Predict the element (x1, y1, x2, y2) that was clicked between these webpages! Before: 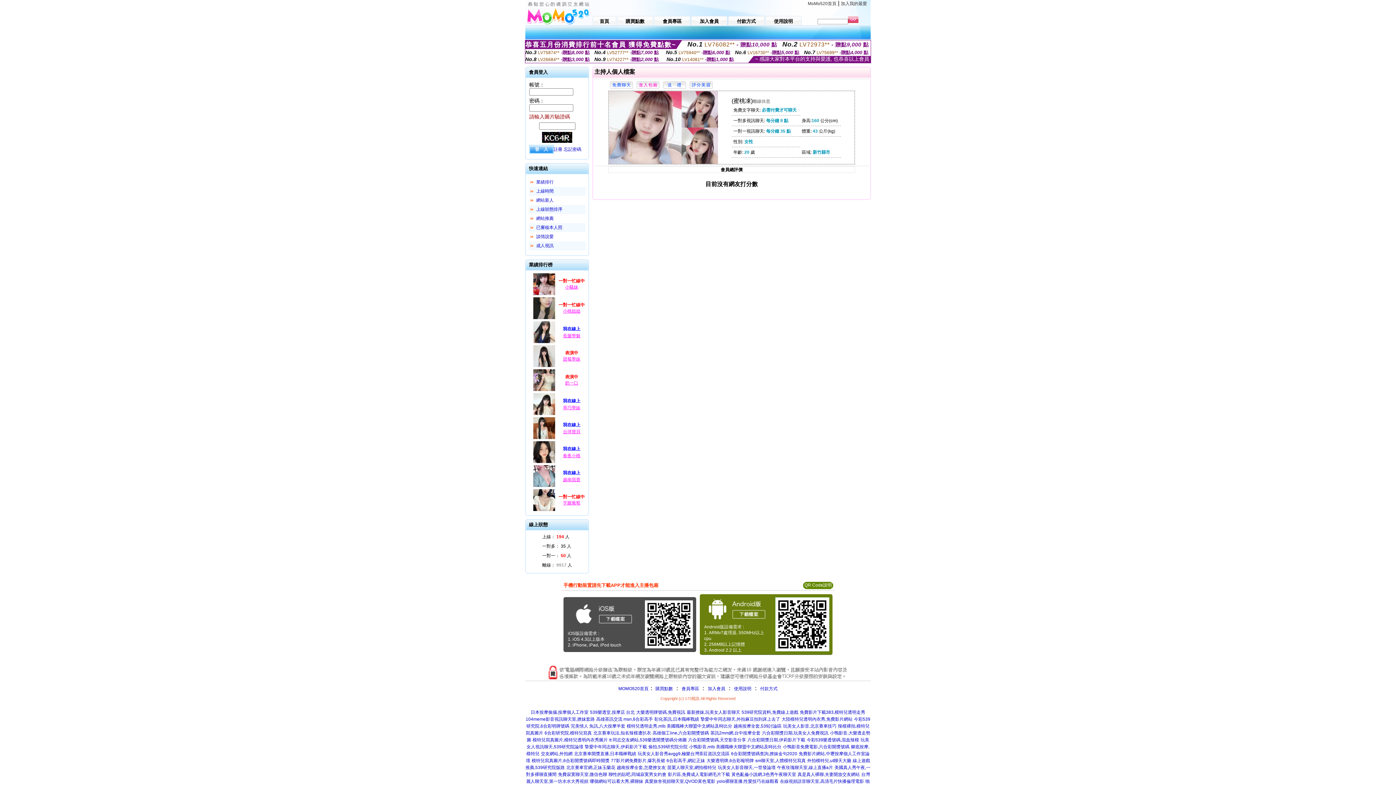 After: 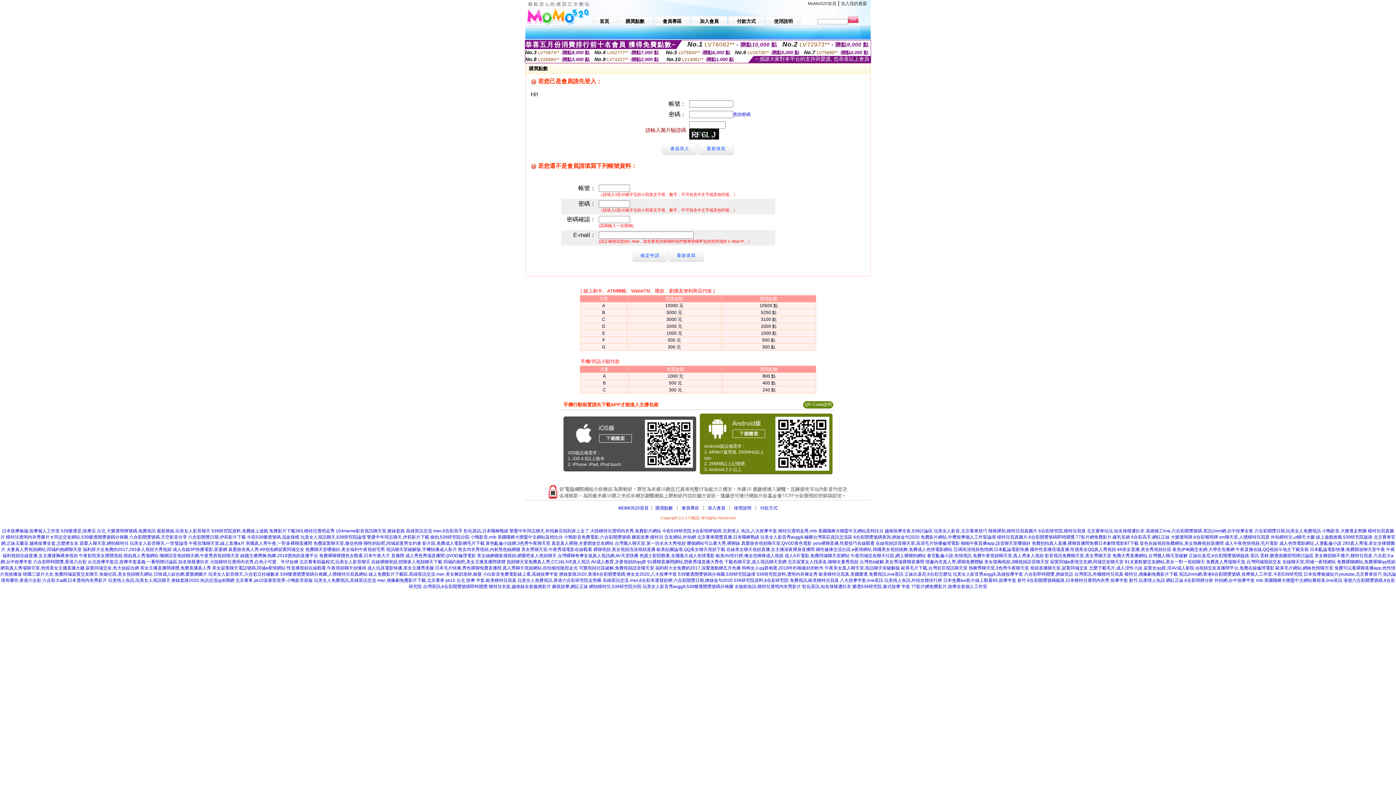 Action: bbox: (654, 686, 673, 691) label:  購買點數